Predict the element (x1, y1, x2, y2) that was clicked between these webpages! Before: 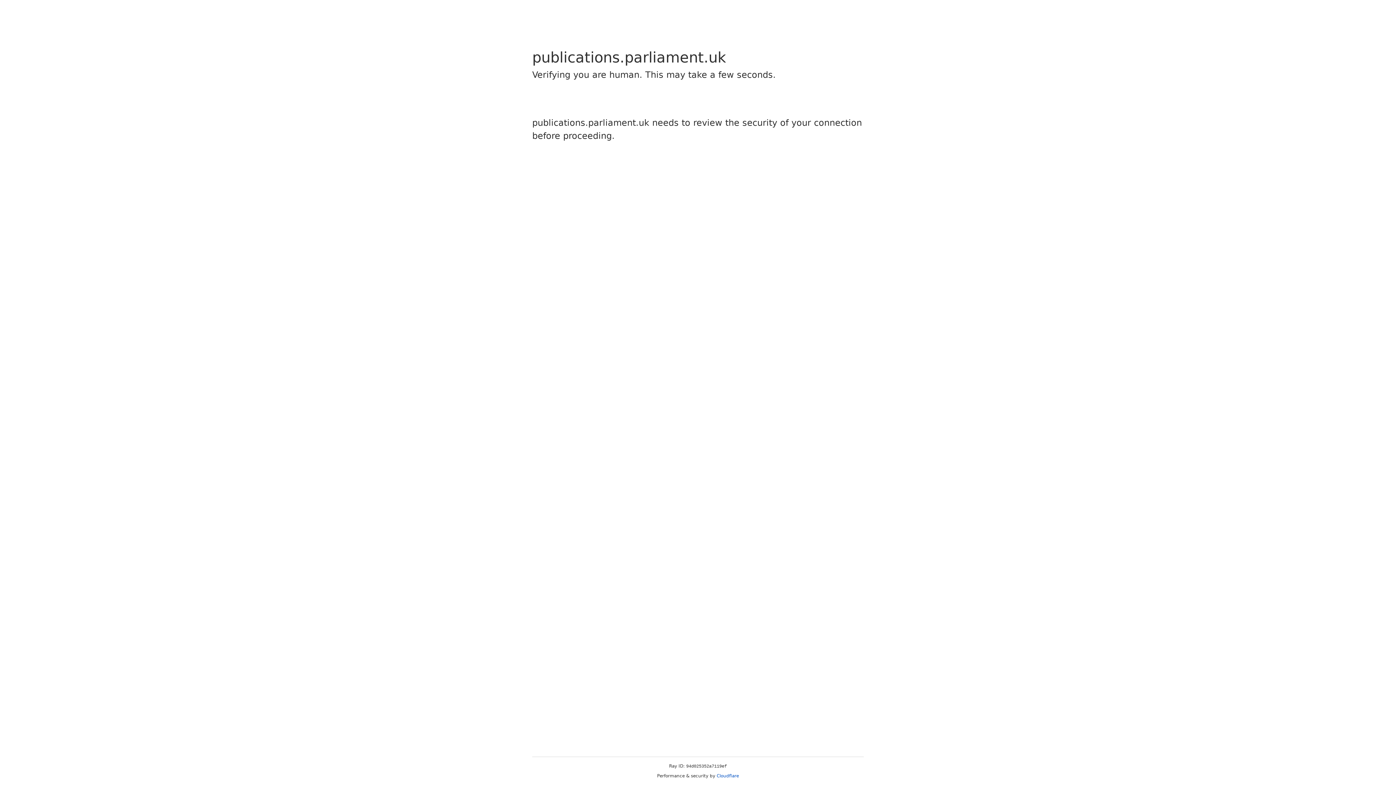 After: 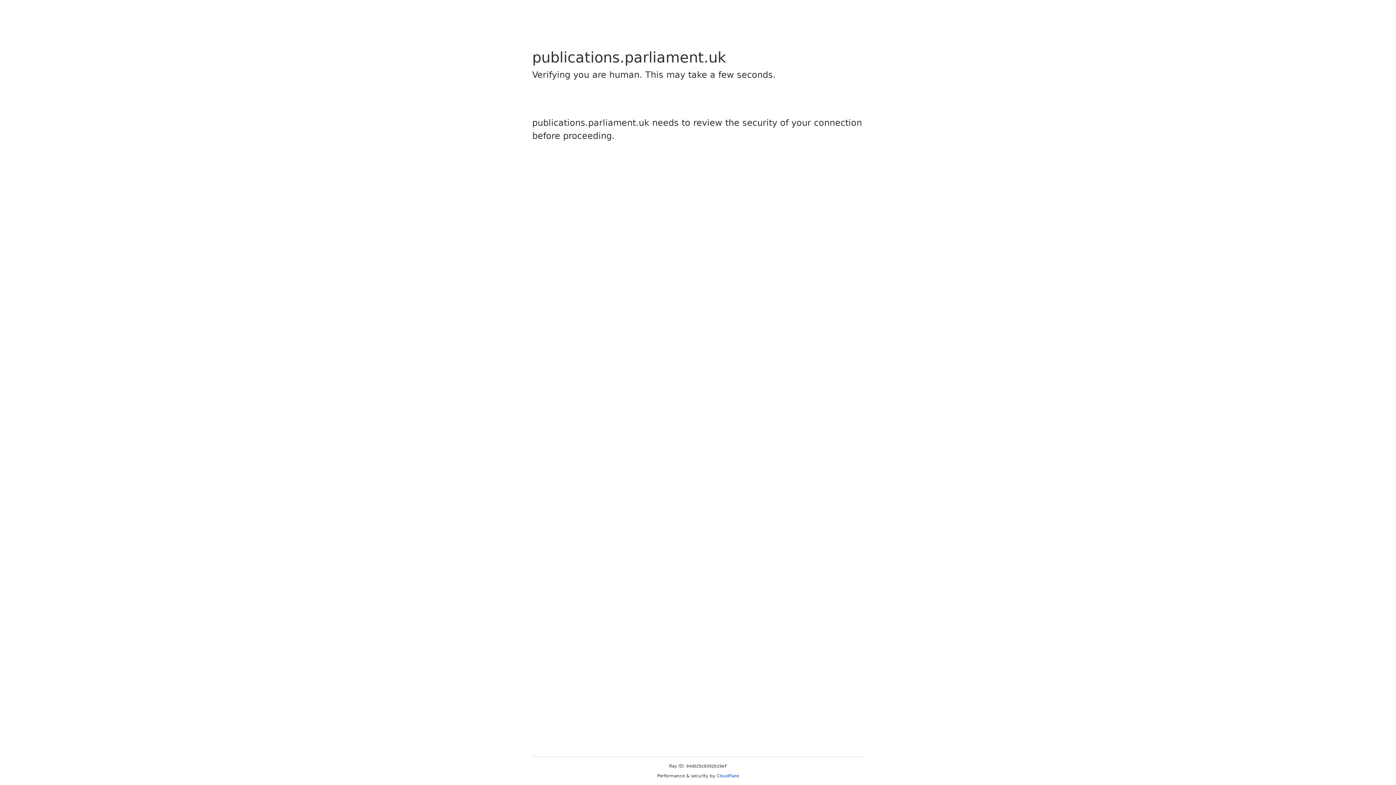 Action: bbox: (716, 773, 739, 778) label: Cloudflare